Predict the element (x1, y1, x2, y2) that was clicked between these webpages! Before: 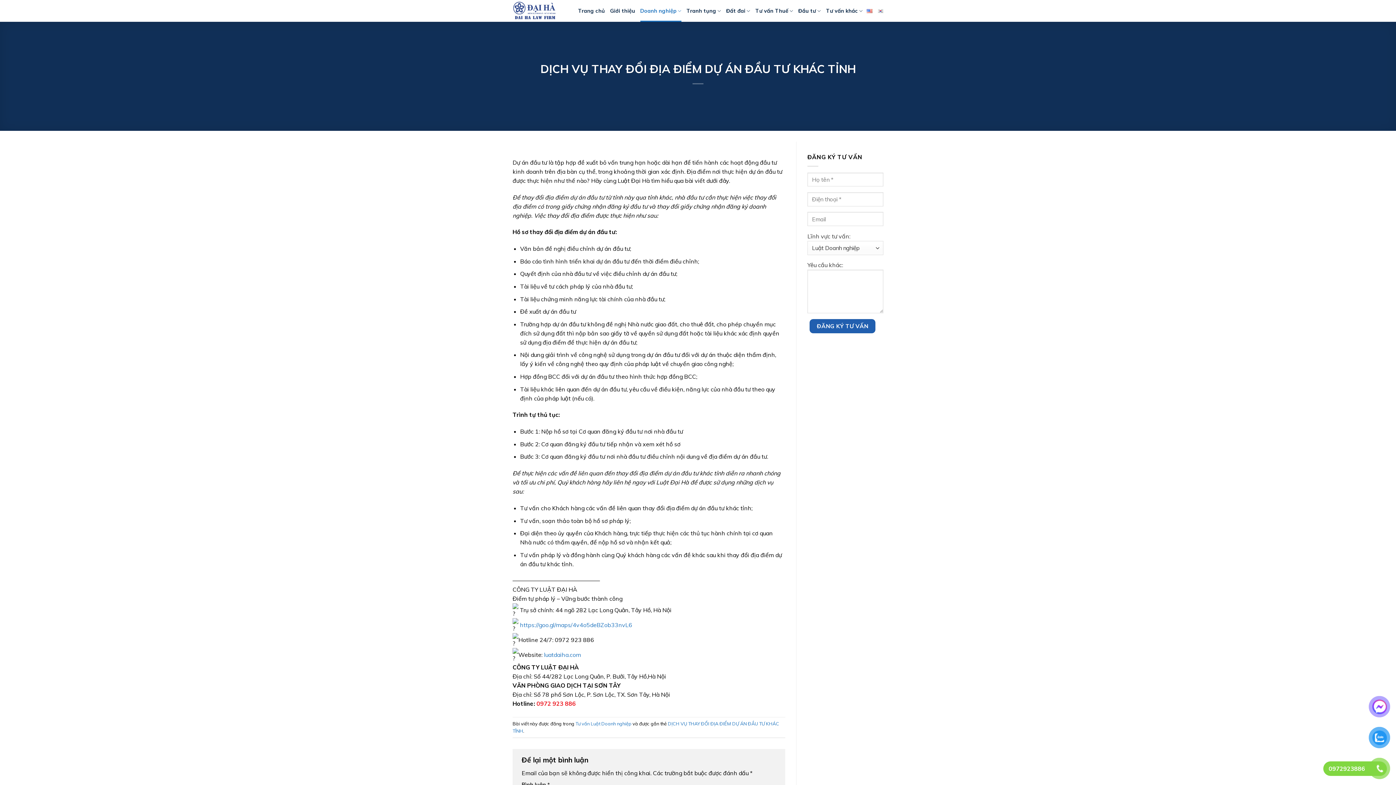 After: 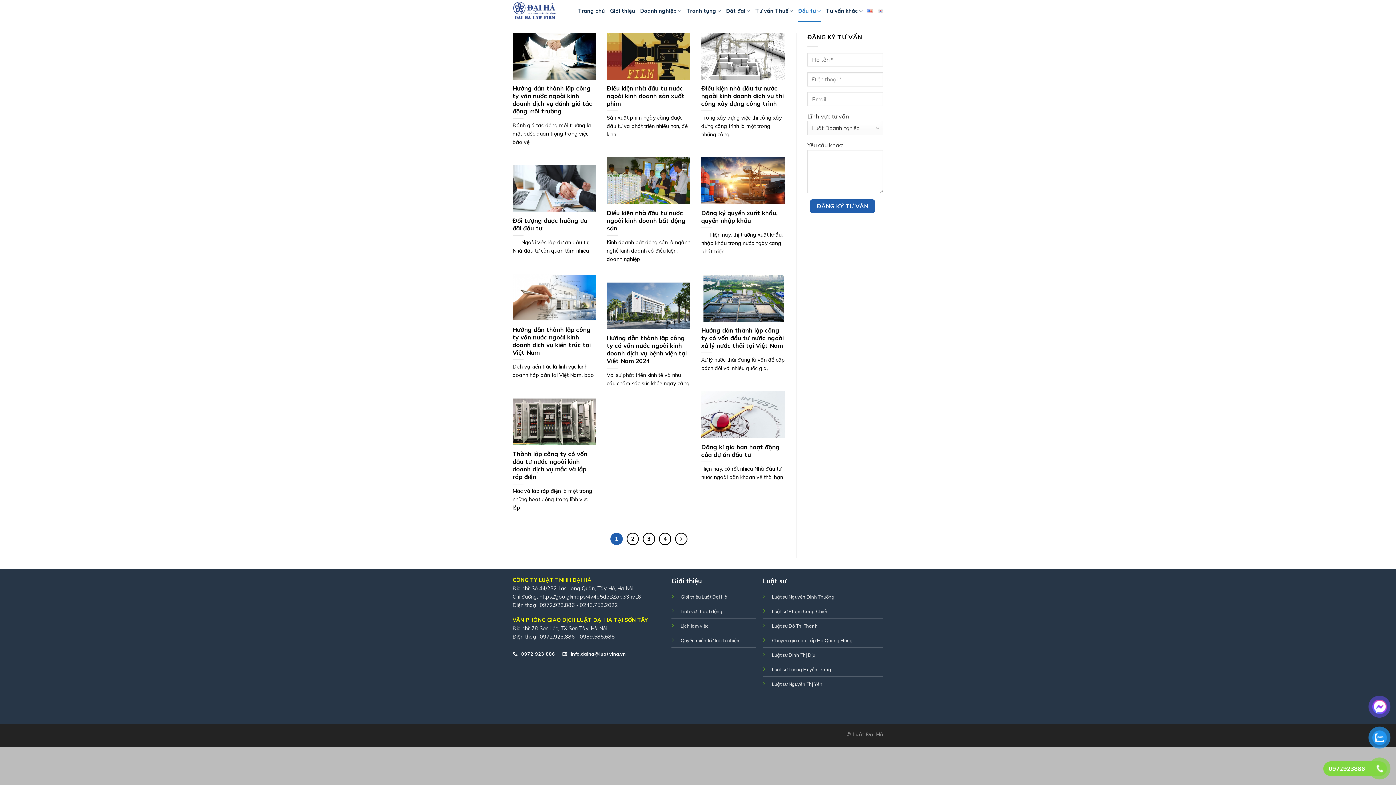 Action: label: Đầu tư bbox: (798, 0, 821, 21)